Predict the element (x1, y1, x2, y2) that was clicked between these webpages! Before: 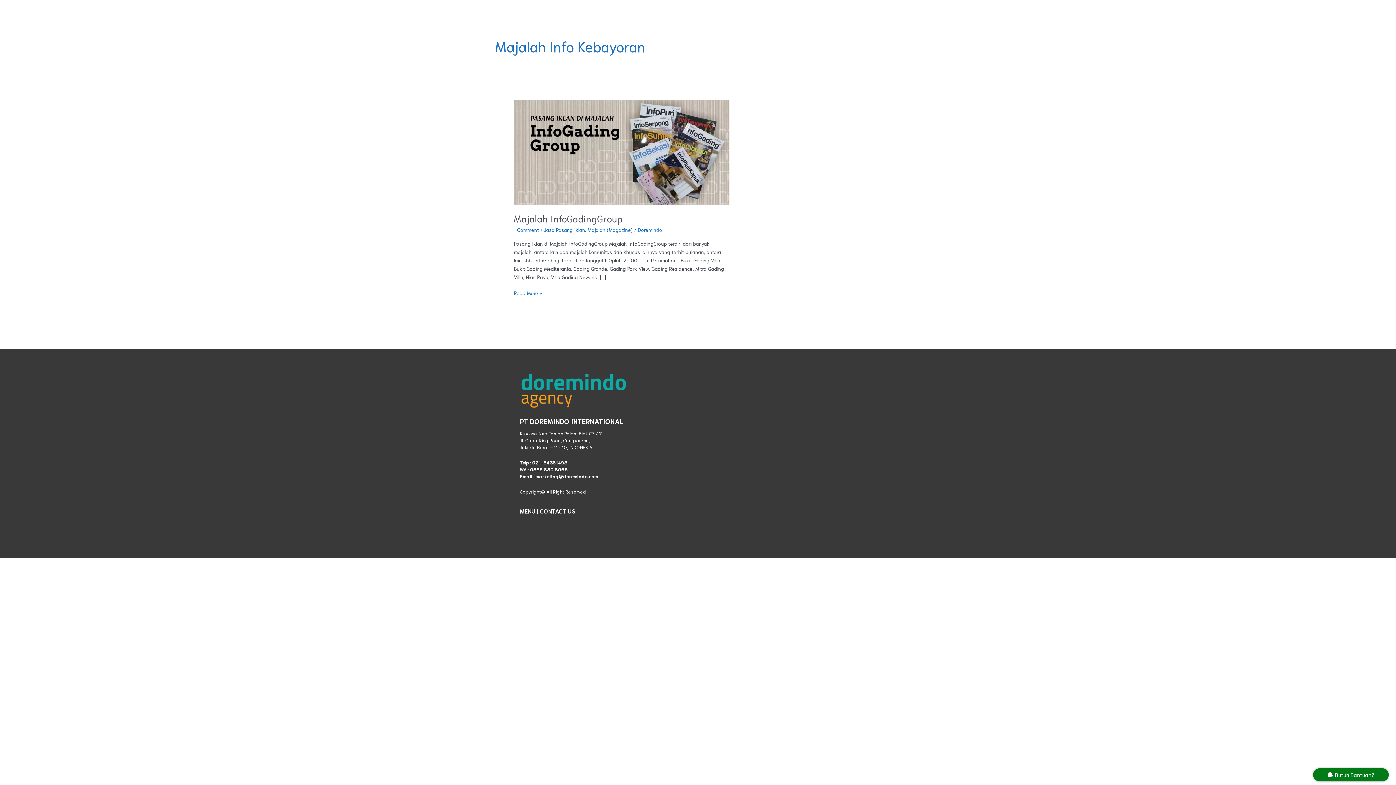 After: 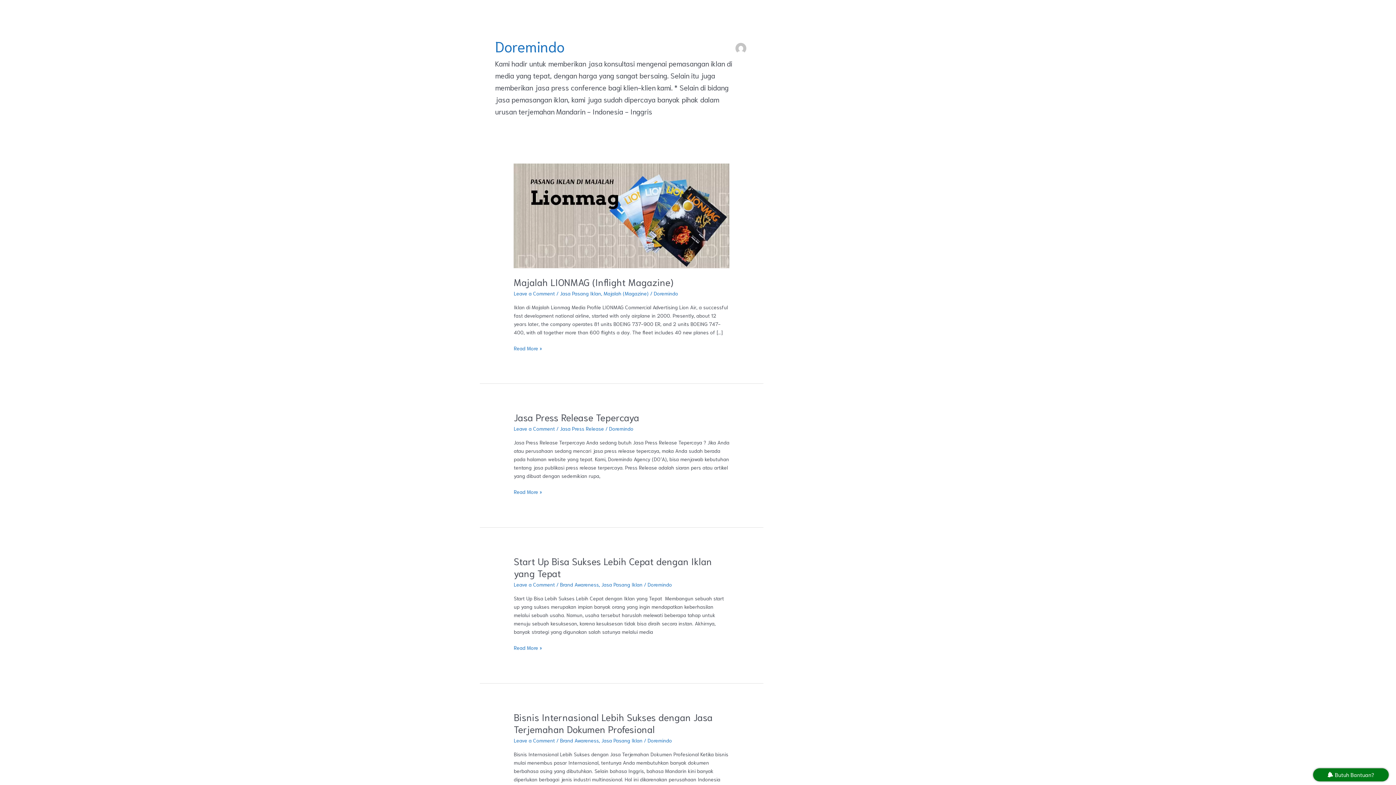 Action: label: Doremindo bbox: (637, 226, 662, 233)